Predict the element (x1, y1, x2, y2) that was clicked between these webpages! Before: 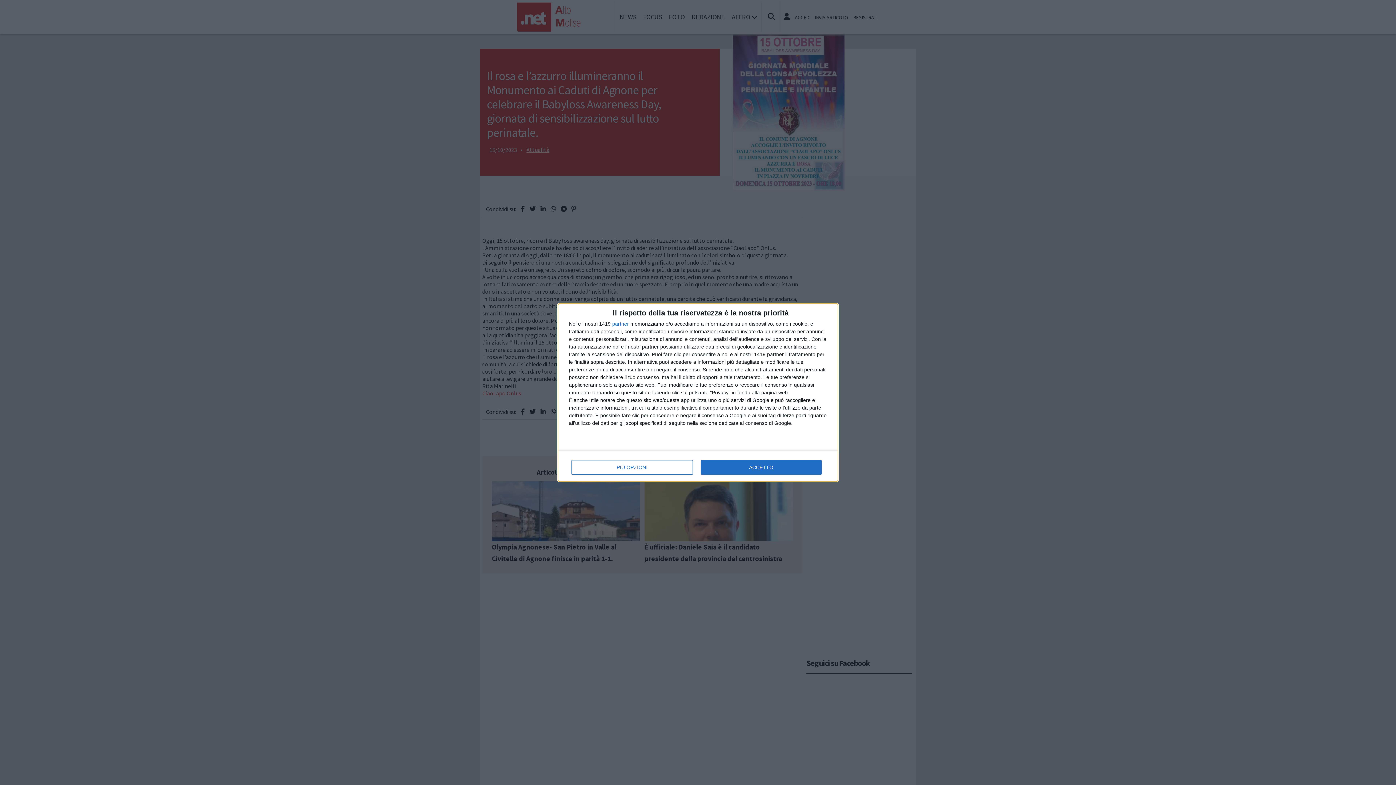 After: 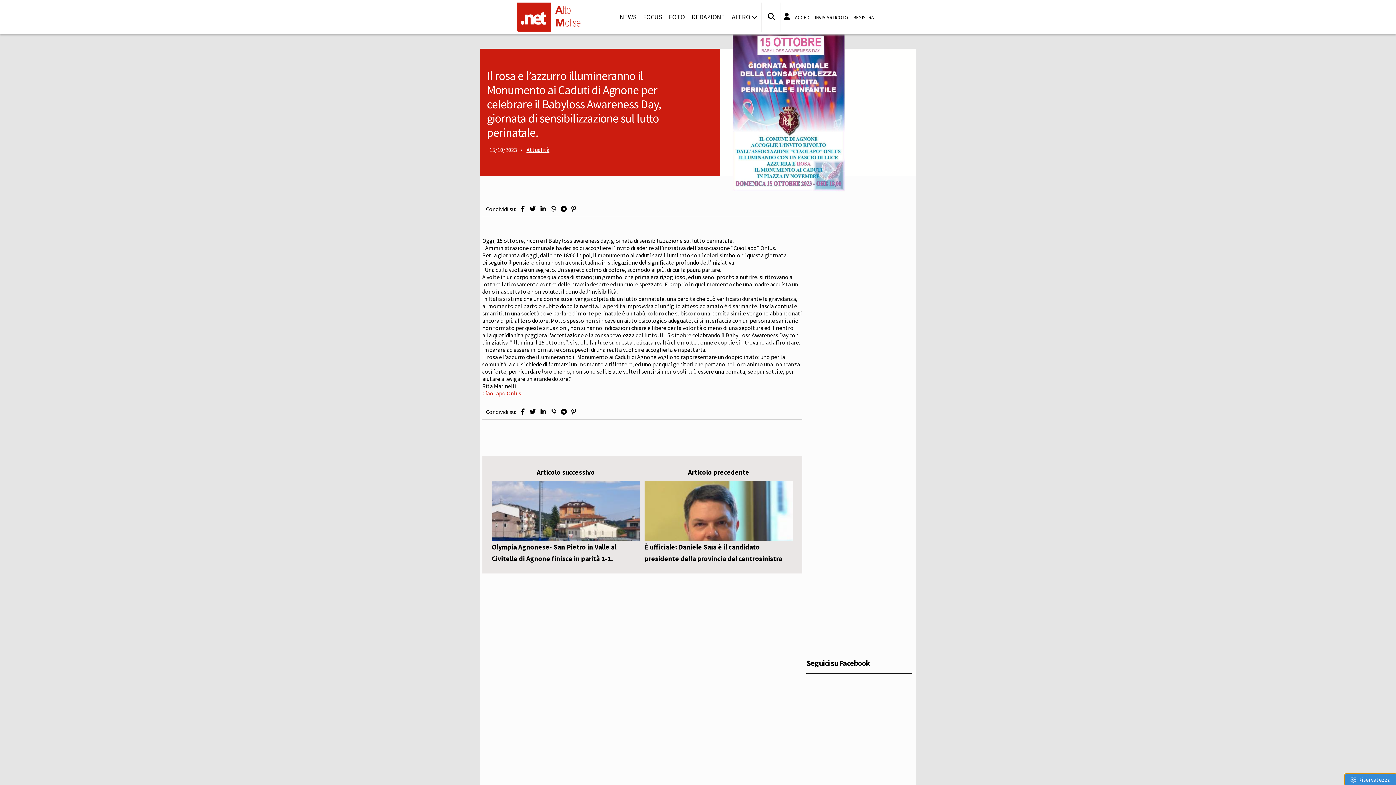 Action: label: ACCETTO bbox: (700, 460, 821, 474)